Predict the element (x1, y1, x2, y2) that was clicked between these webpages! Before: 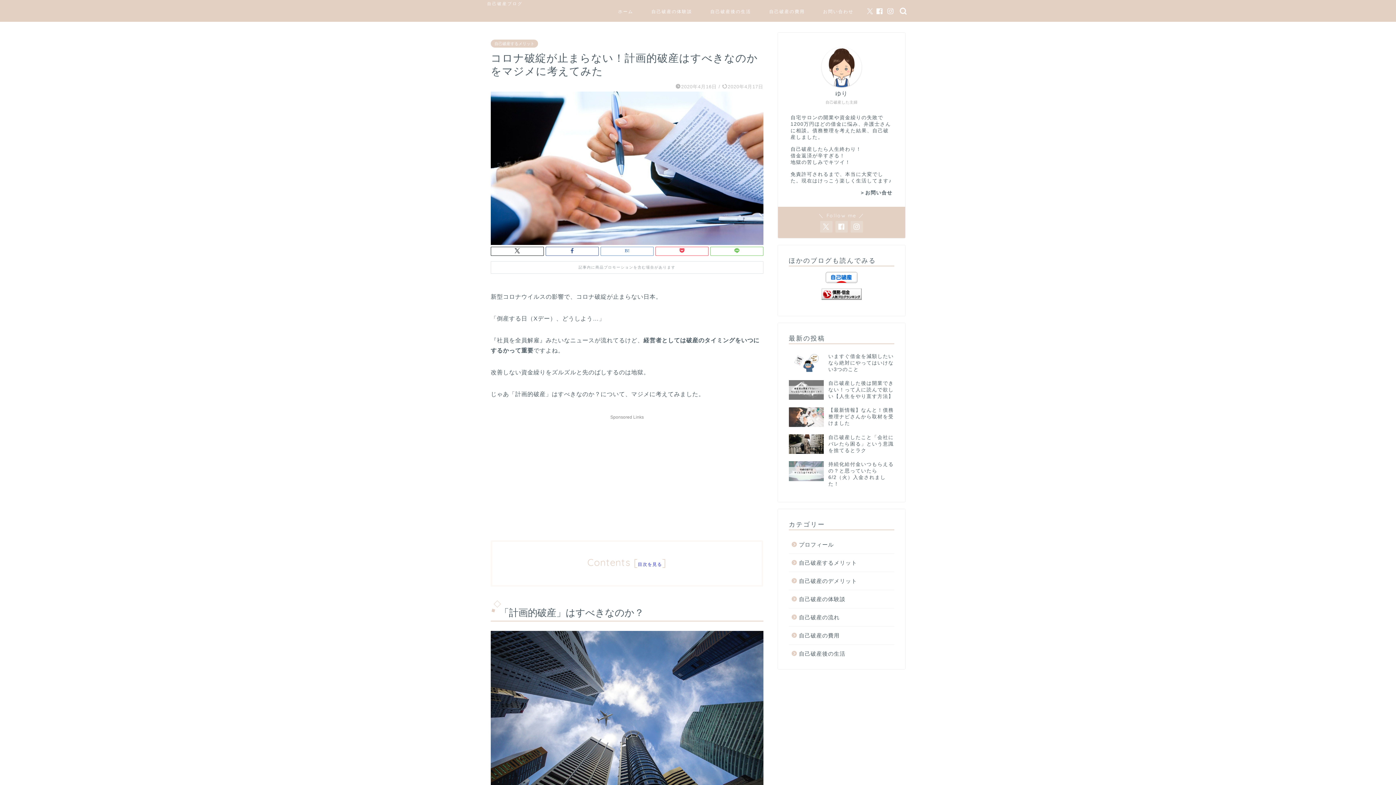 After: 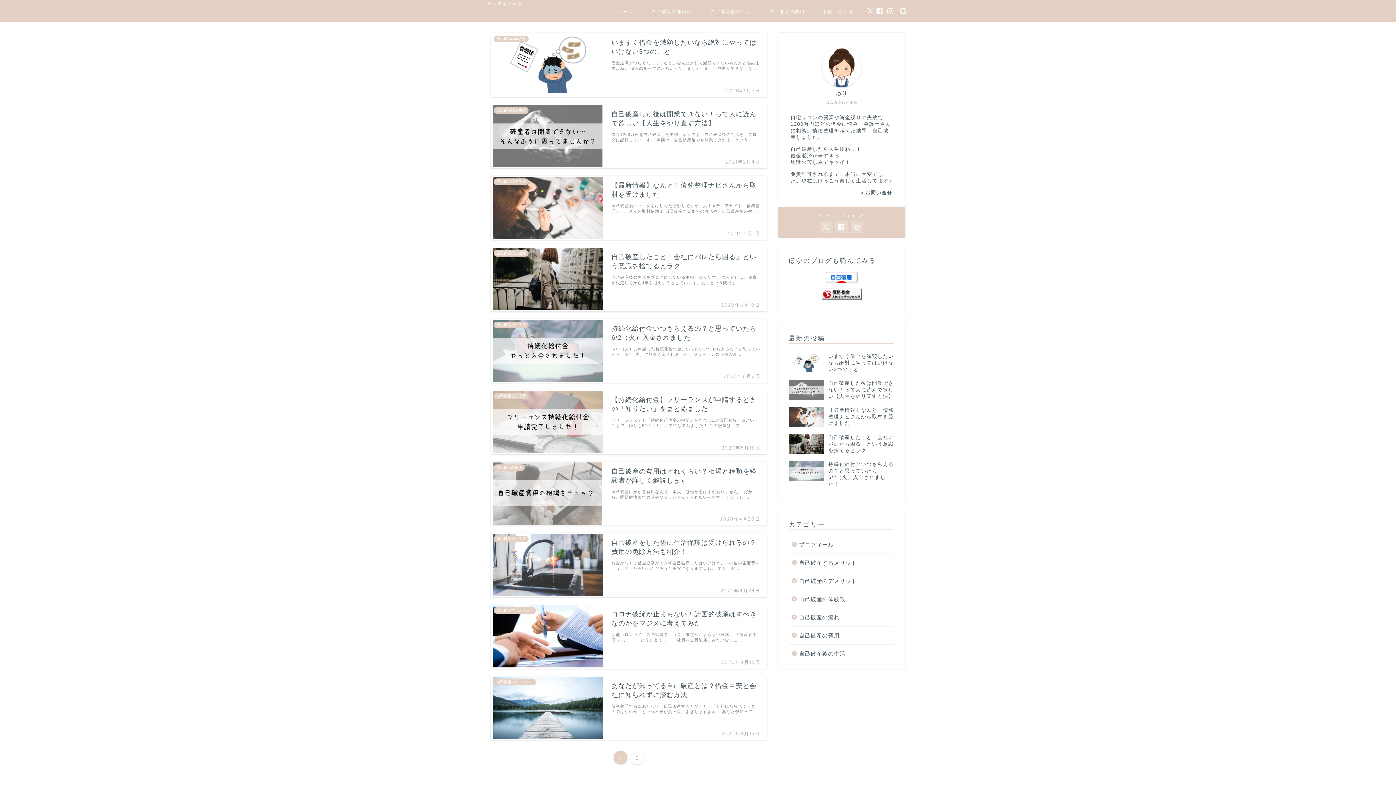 Action: label: ホーム bbox: (609, 5, 642, 20)